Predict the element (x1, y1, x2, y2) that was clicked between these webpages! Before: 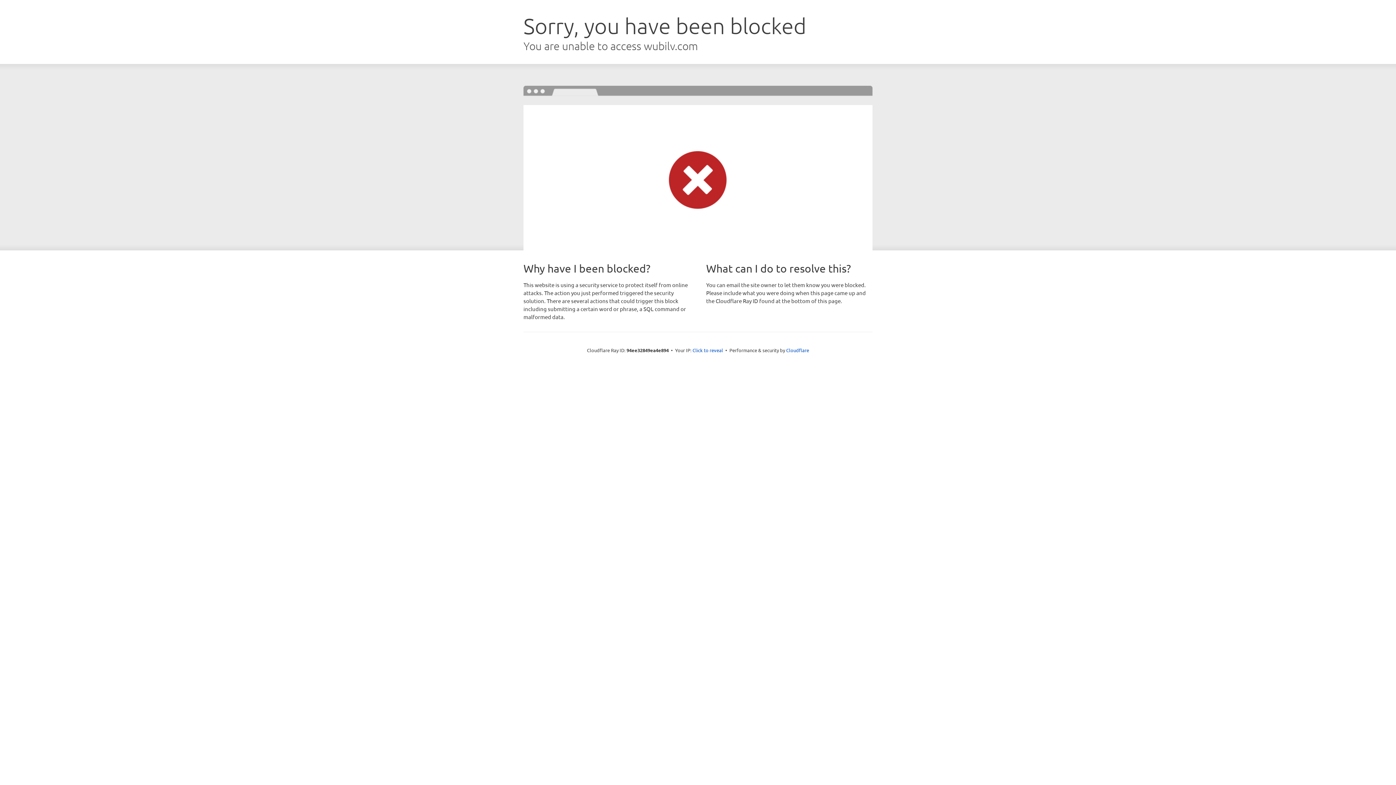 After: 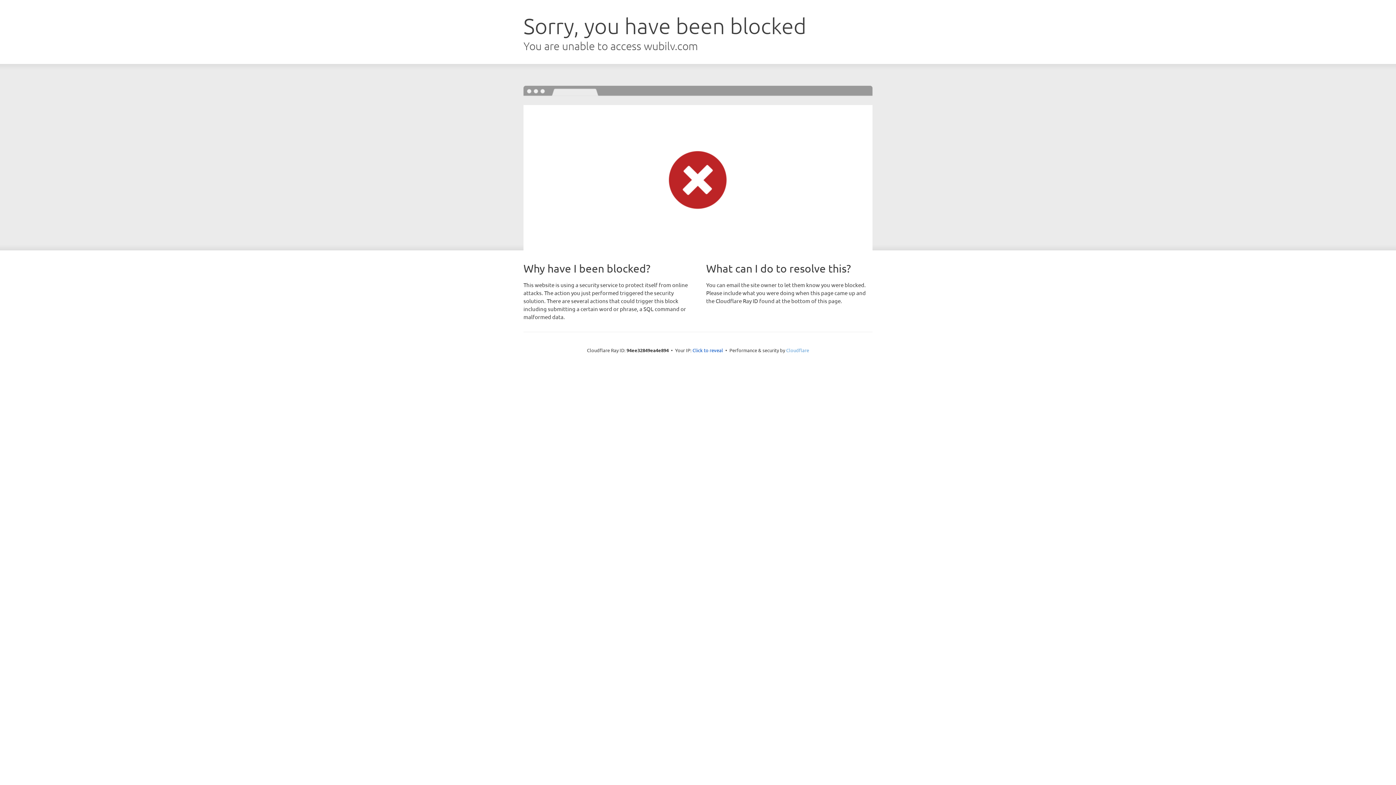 Action: label: Cloudflare bbox: (786, 347, 809, 353)